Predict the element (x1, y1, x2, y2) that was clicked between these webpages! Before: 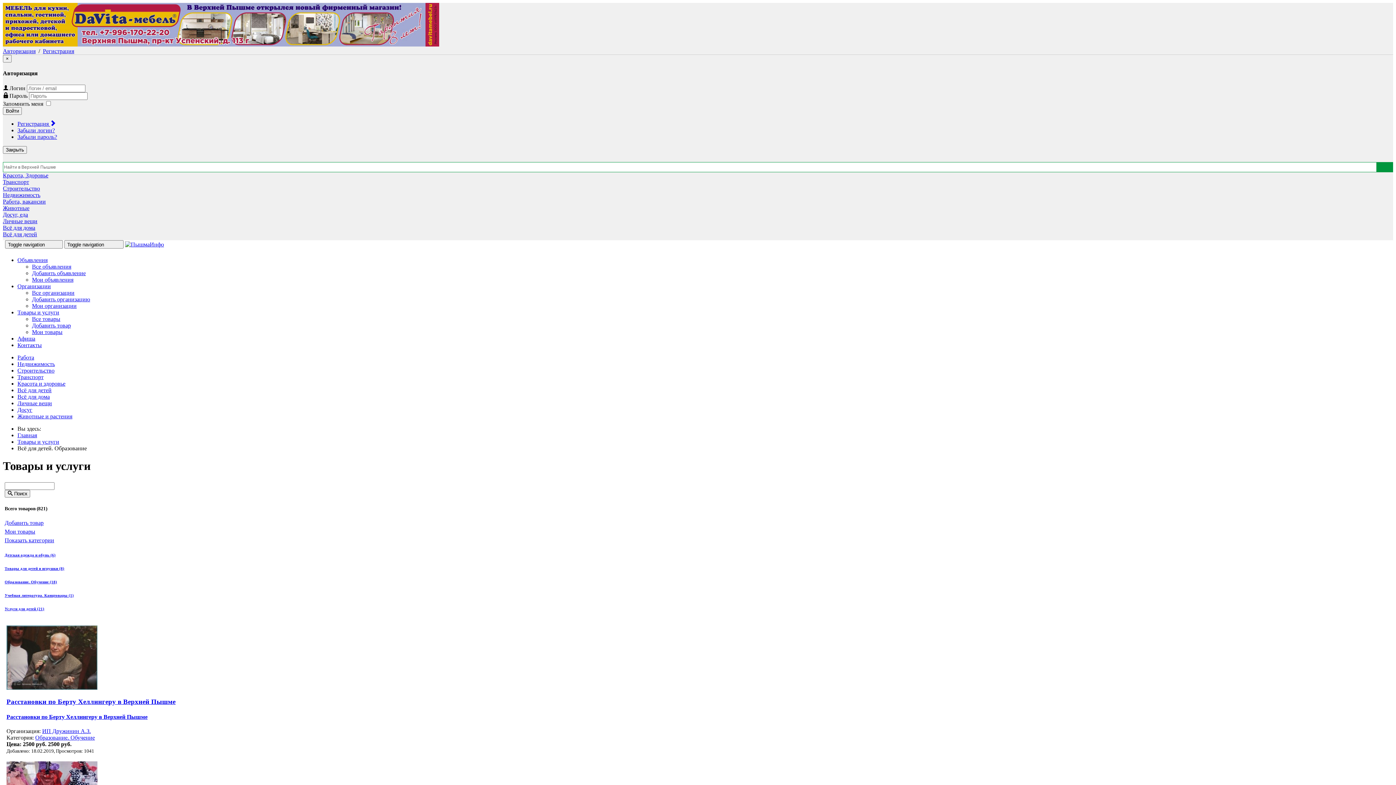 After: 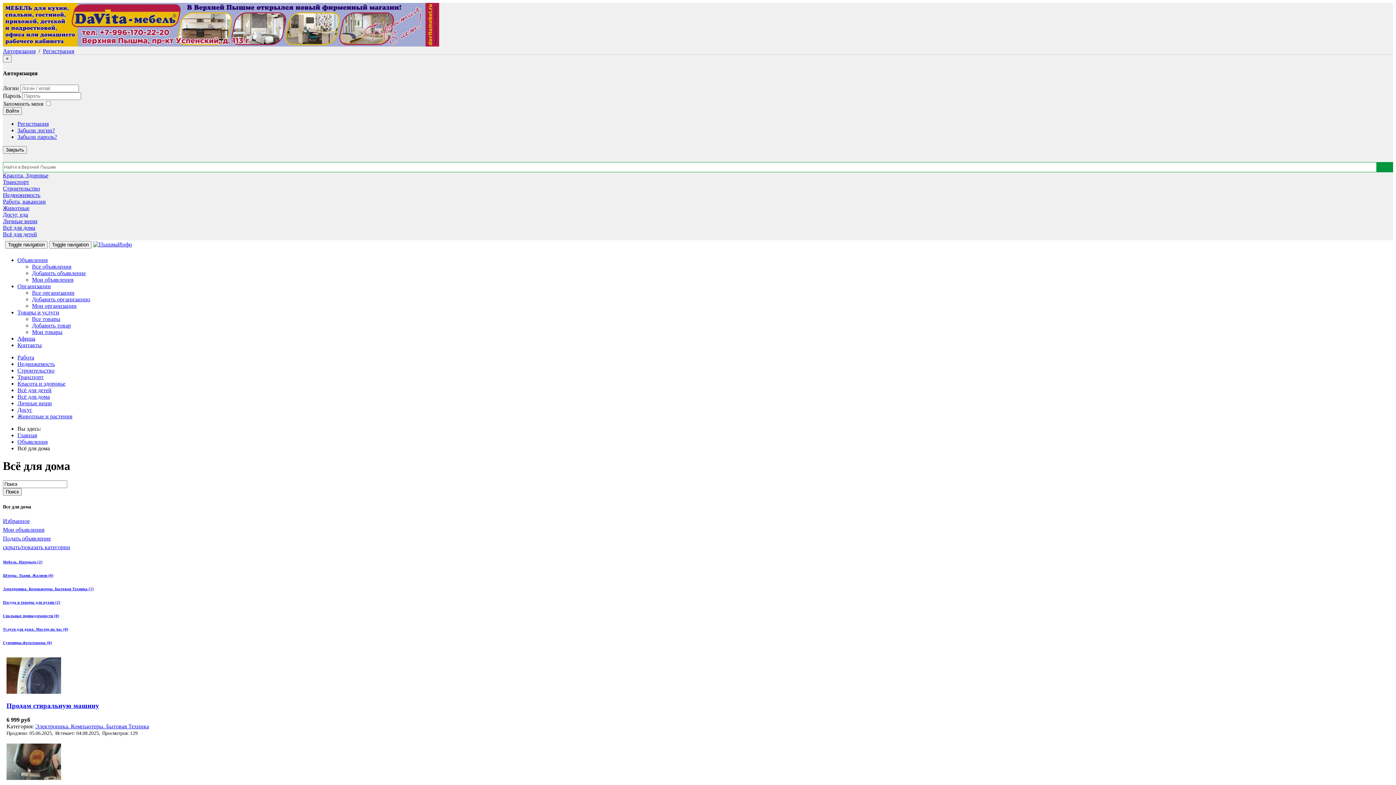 Action: label: Всё для дома bbox: (17, 393, 49, 399)